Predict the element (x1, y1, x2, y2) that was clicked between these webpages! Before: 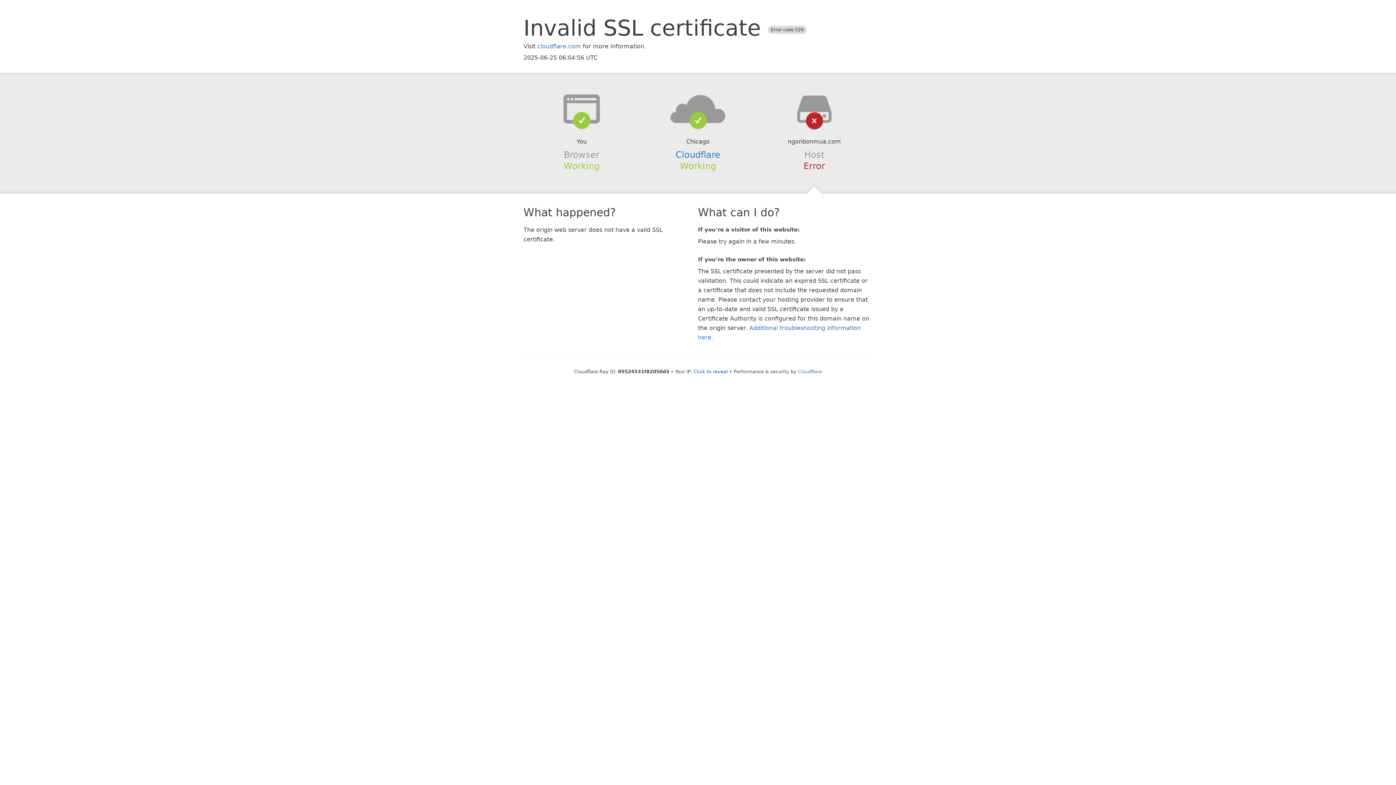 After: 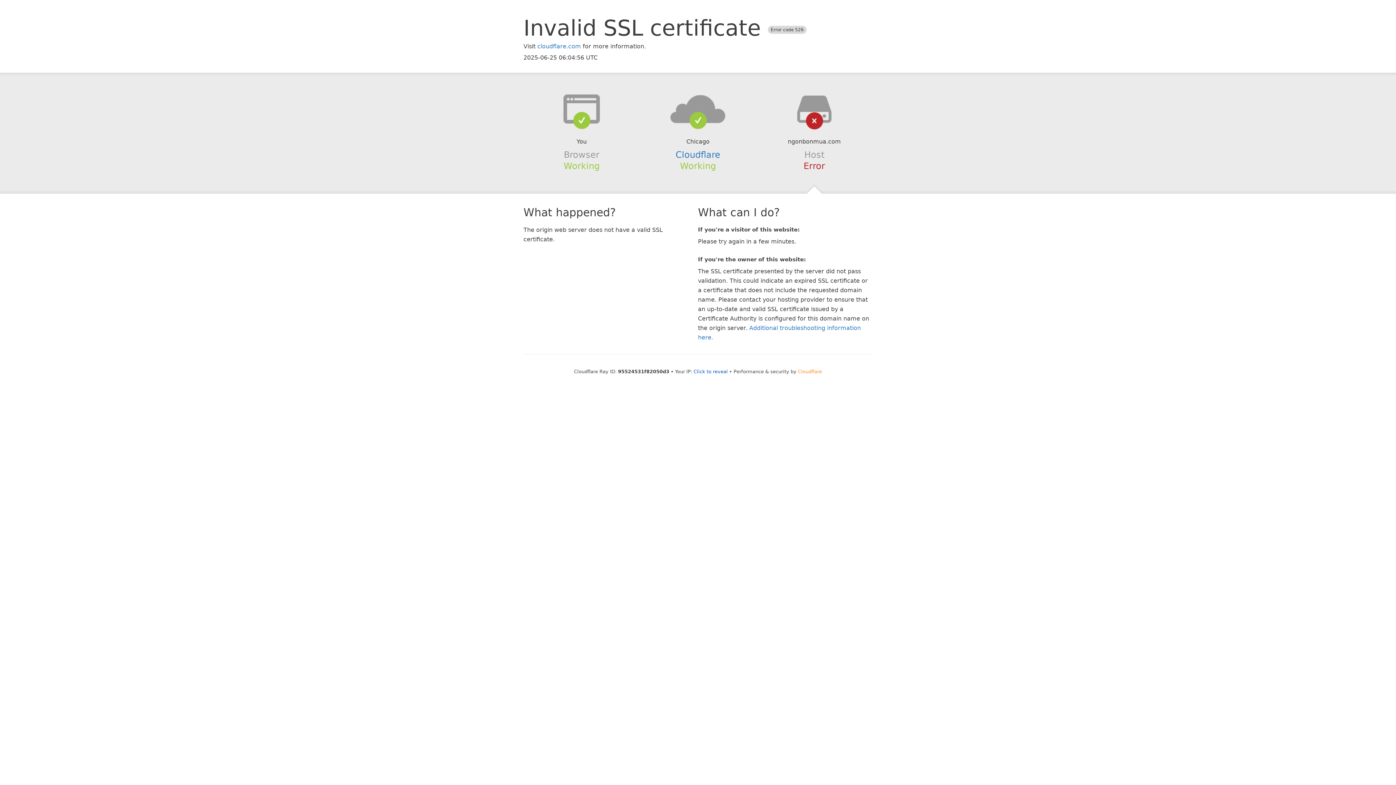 Action: label: Cloudflare bbox: (798, 368, 822, 374)